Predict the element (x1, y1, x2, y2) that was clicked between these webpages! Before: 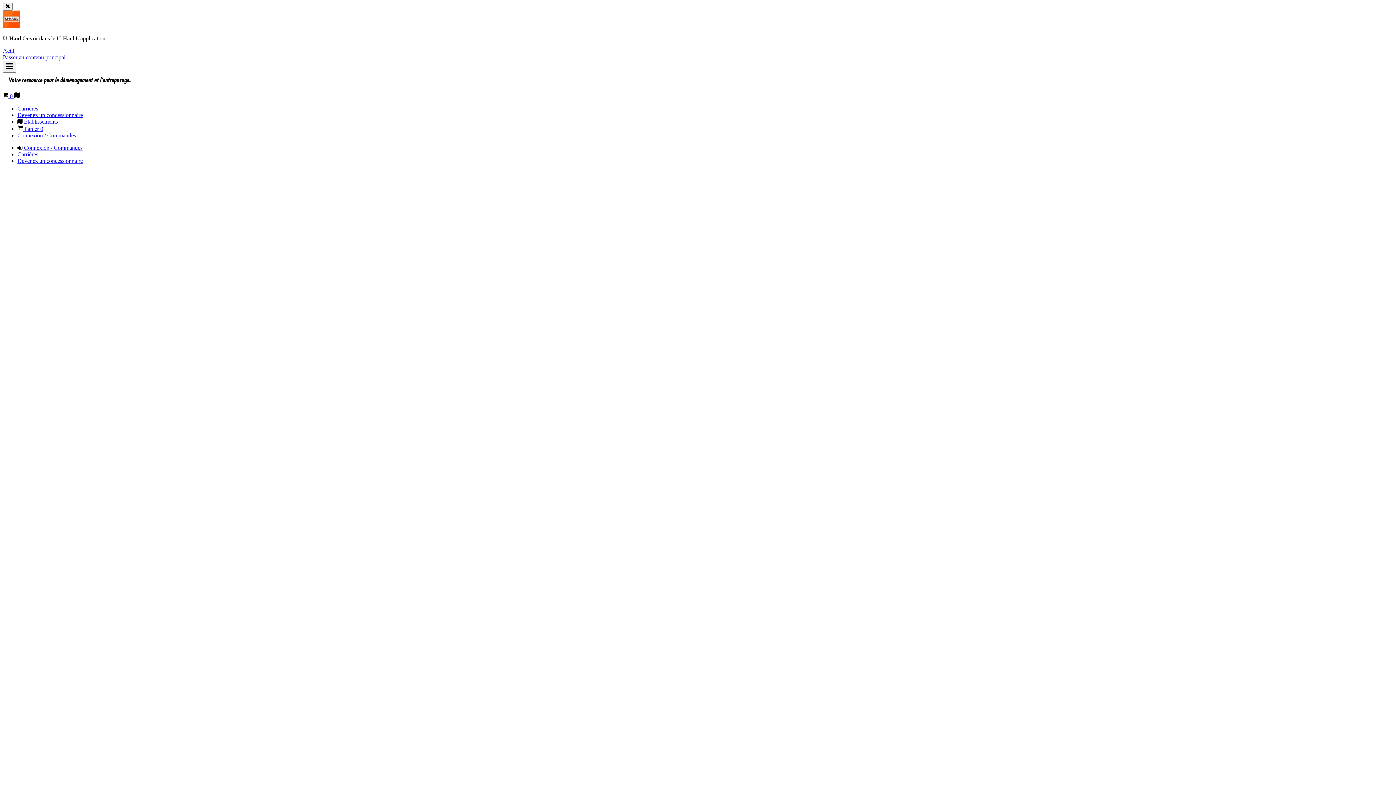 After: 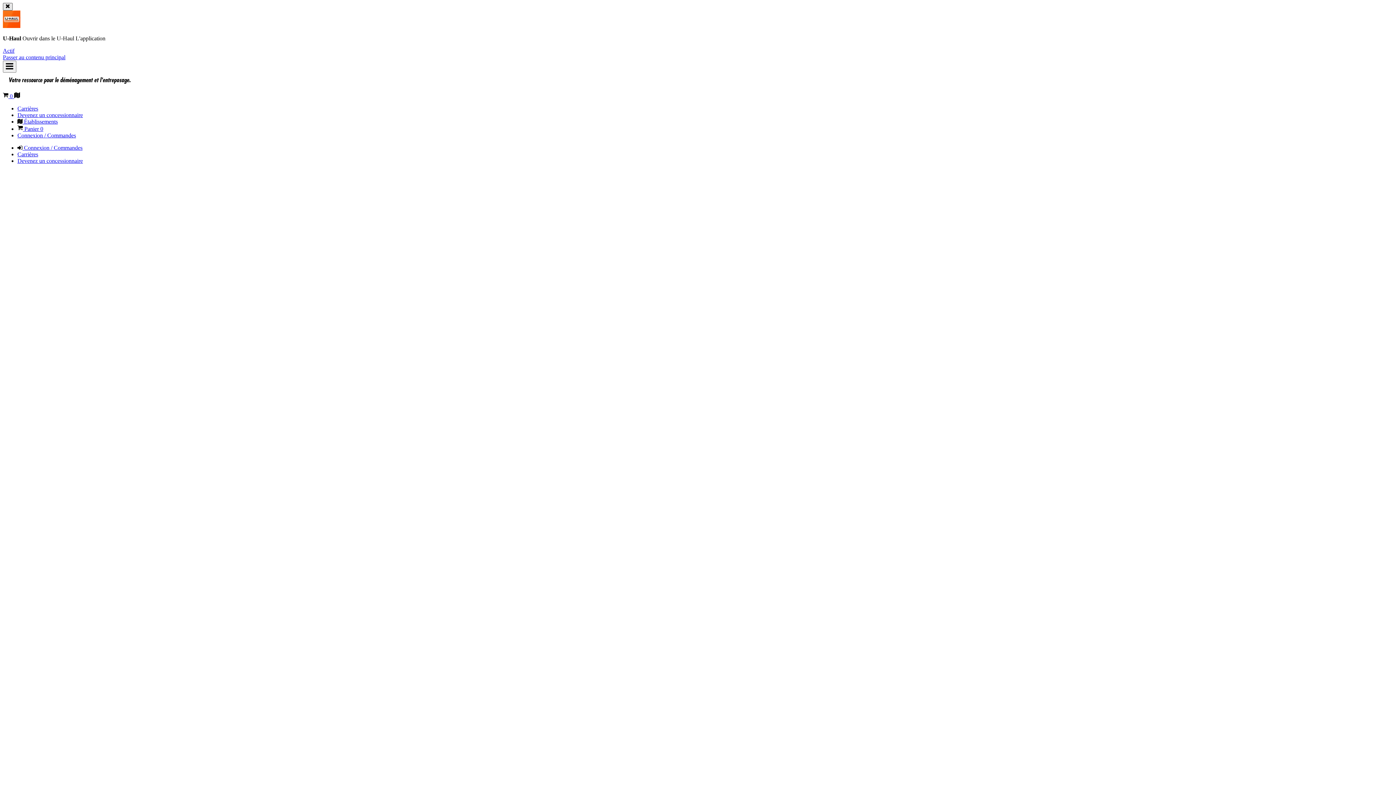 Action: label: Fermer la bannière bbox: (2, 2, 12, 10)